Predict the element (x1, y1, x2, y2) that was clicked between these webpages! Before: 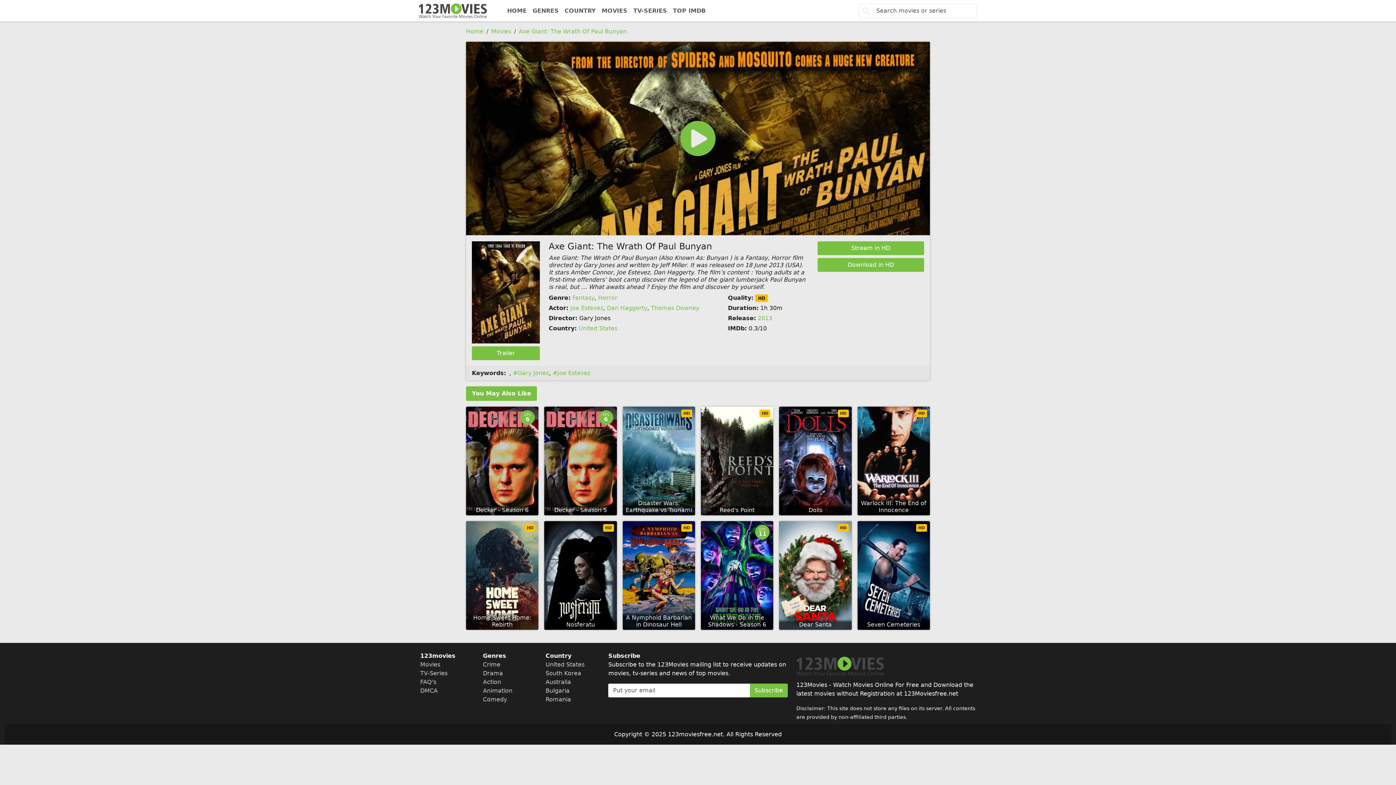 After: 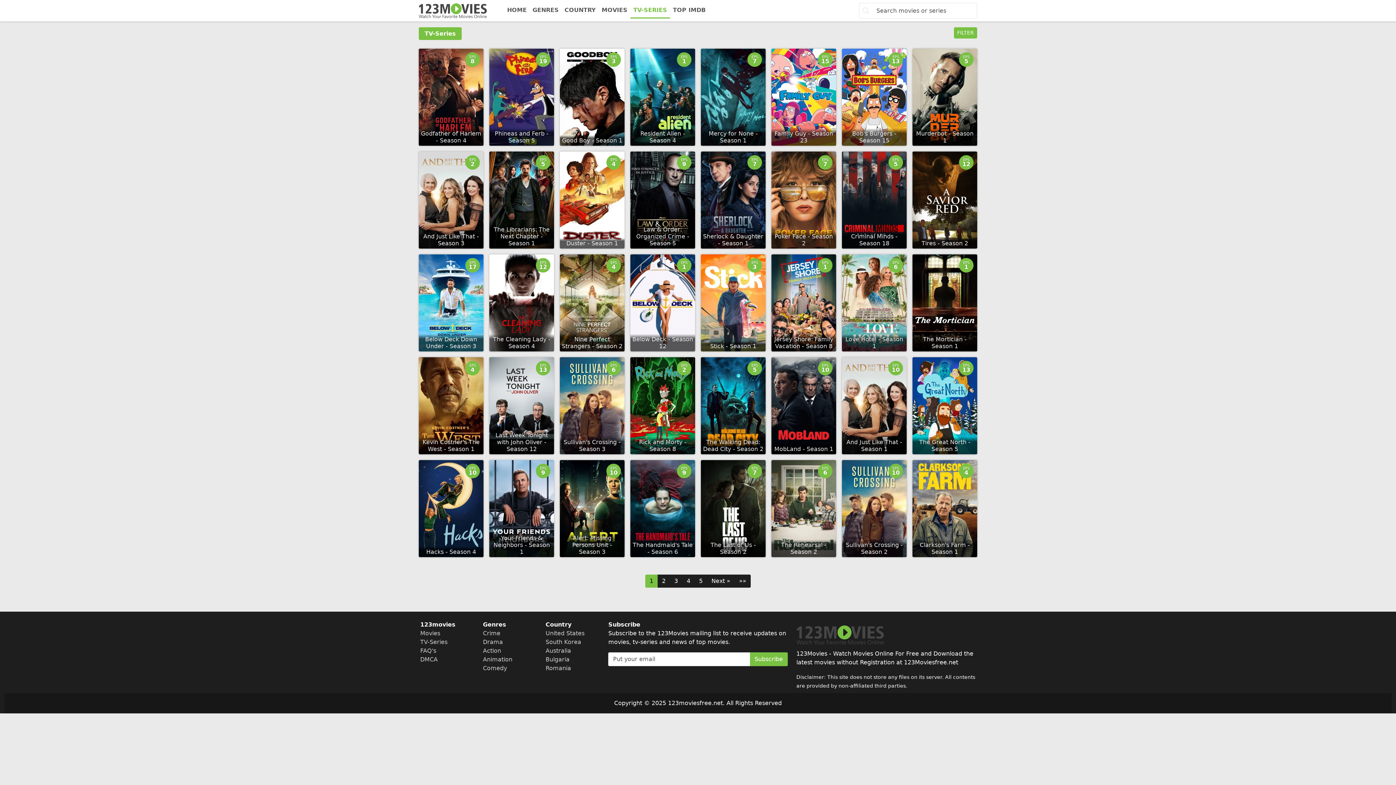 Action: label: TV-SERIES bbox: (630, 3, 670, 18)